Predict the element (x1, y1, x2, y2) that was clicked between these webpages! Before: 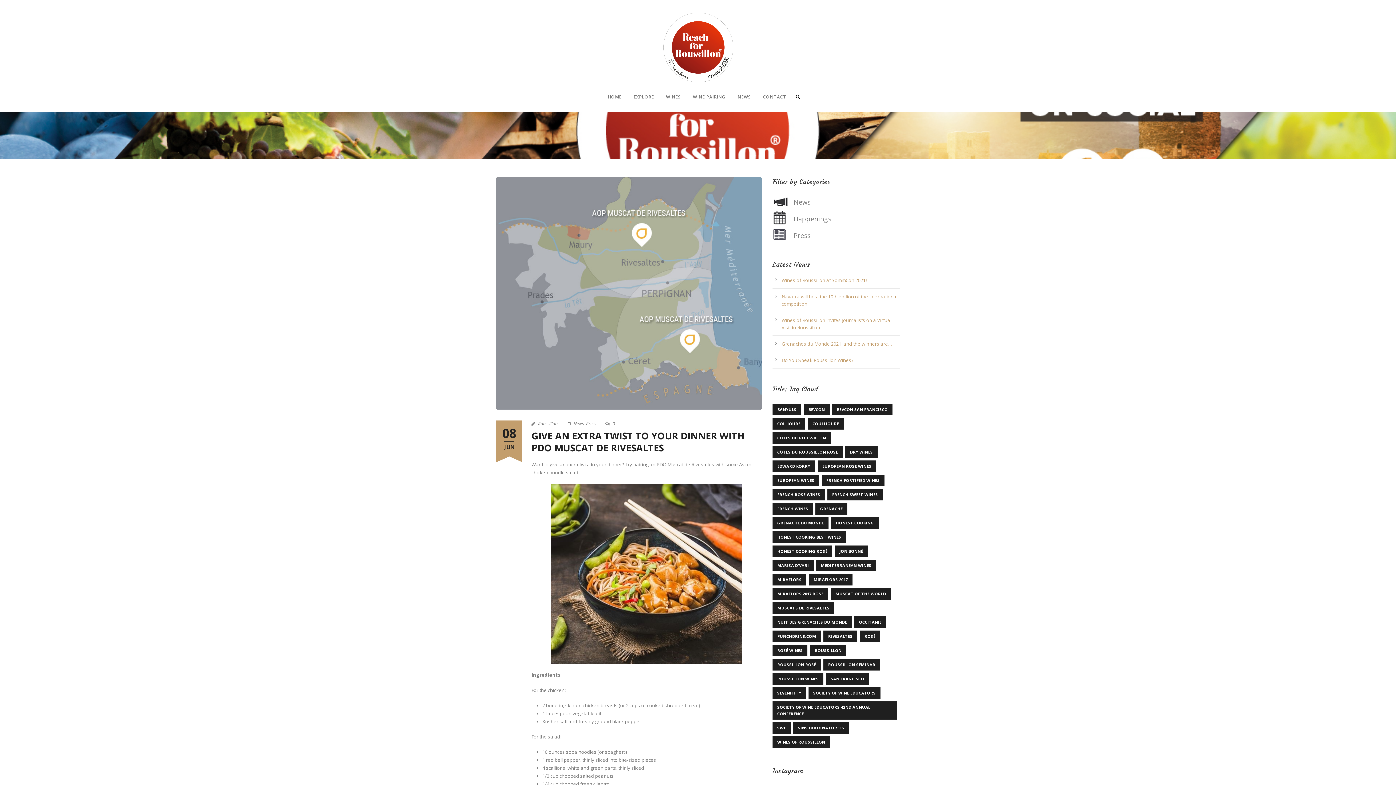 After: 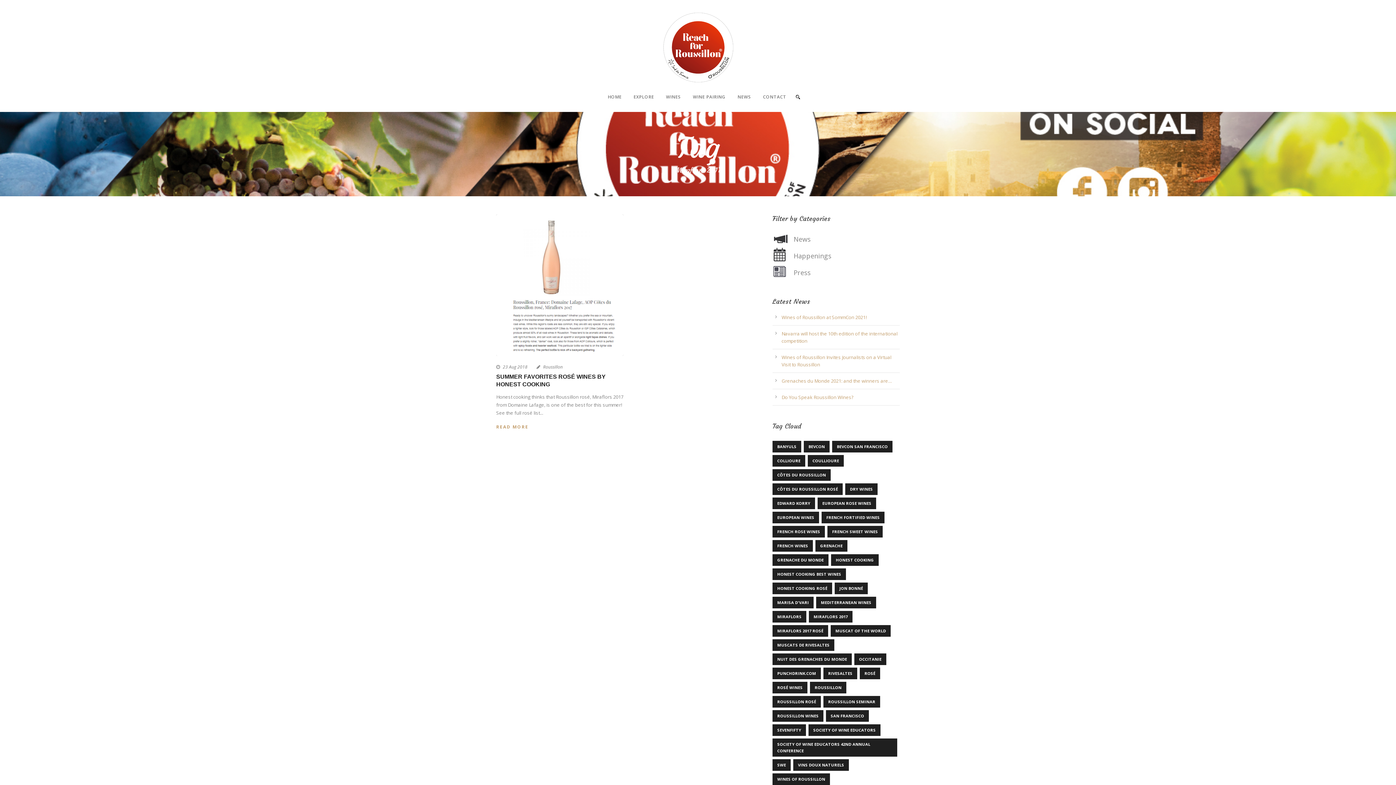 Action: label: Miraflors 2017 (1 item) bbox: (809, 574, 852, 585)